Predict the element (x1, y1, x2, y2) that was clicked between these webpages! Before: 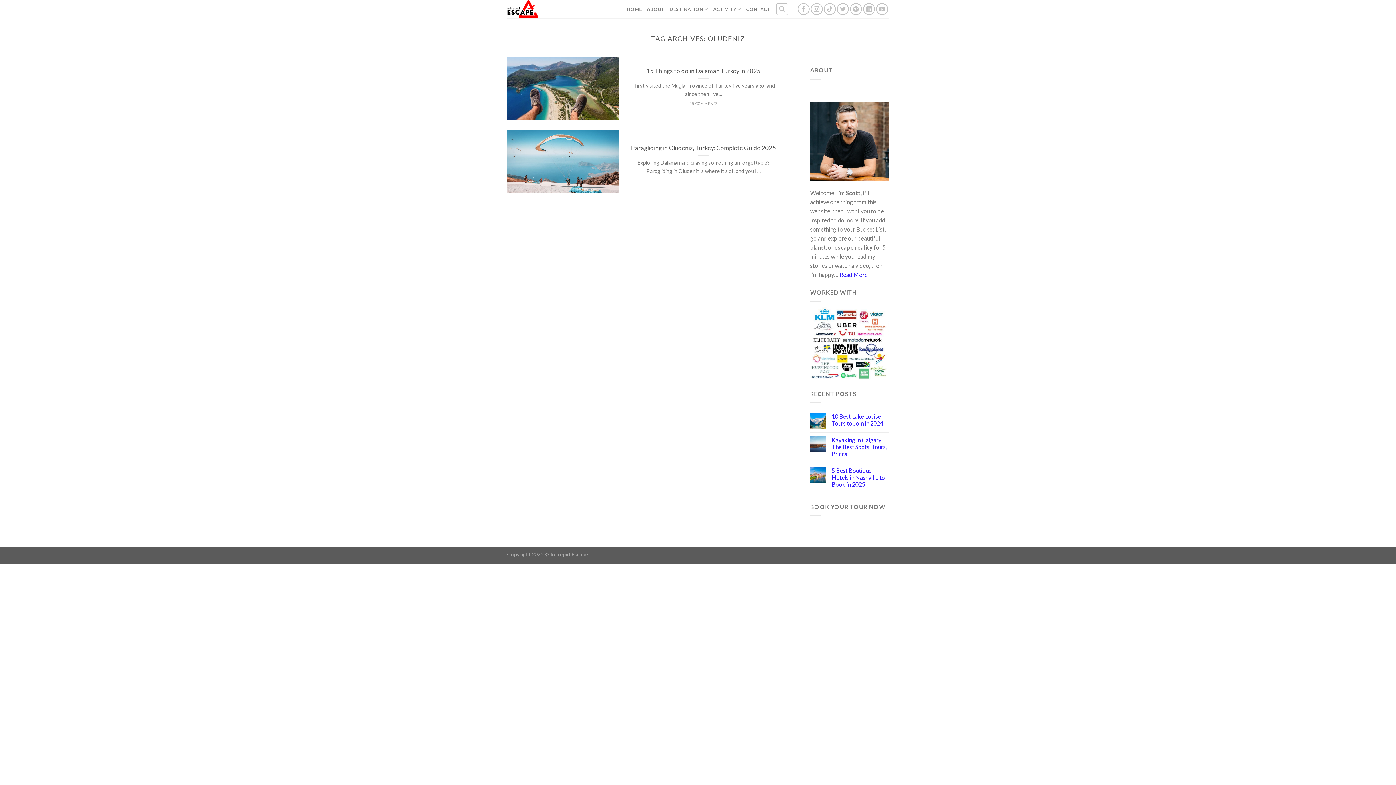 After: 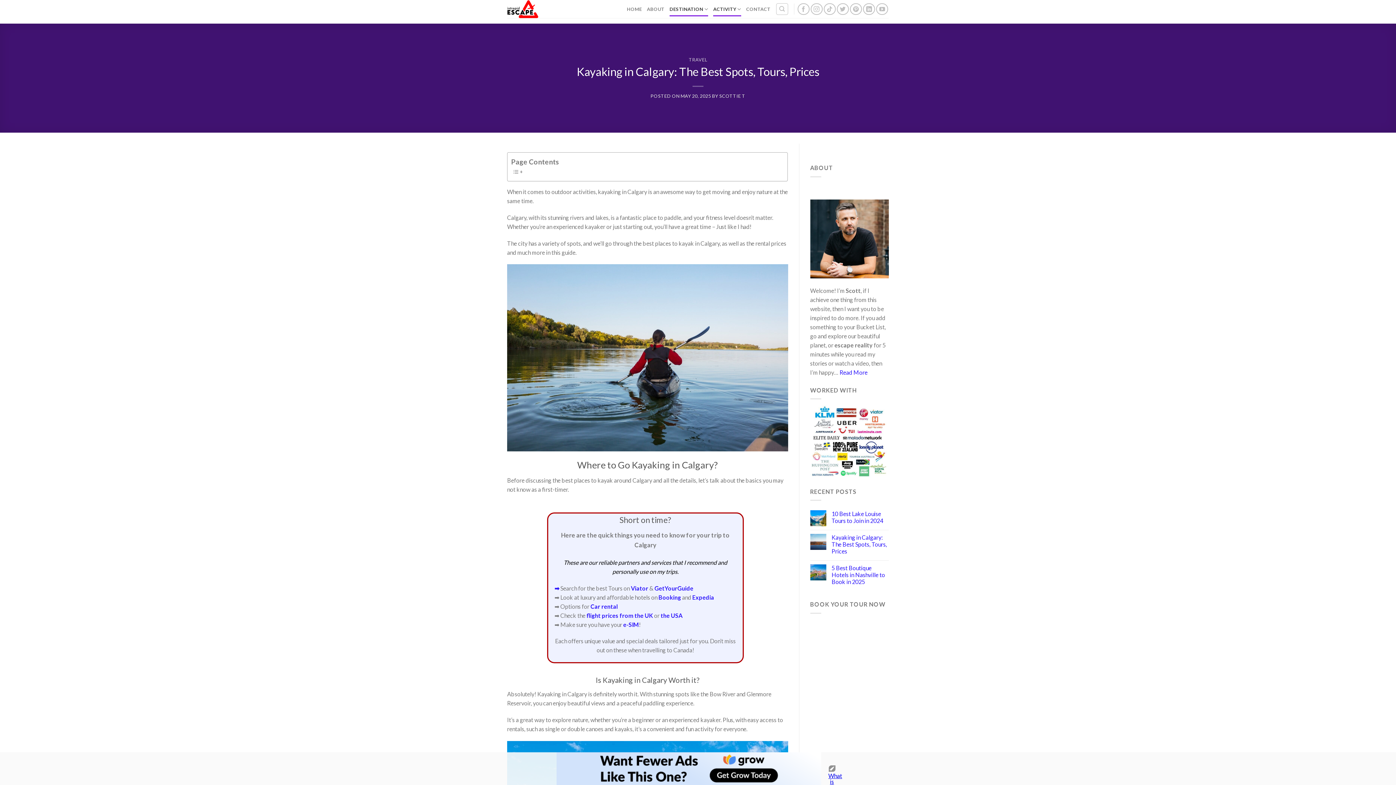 Action: label: Kayaking in Calgary: The Best Spots, Tours, Prices bbox: (831, 436, 889, 457)